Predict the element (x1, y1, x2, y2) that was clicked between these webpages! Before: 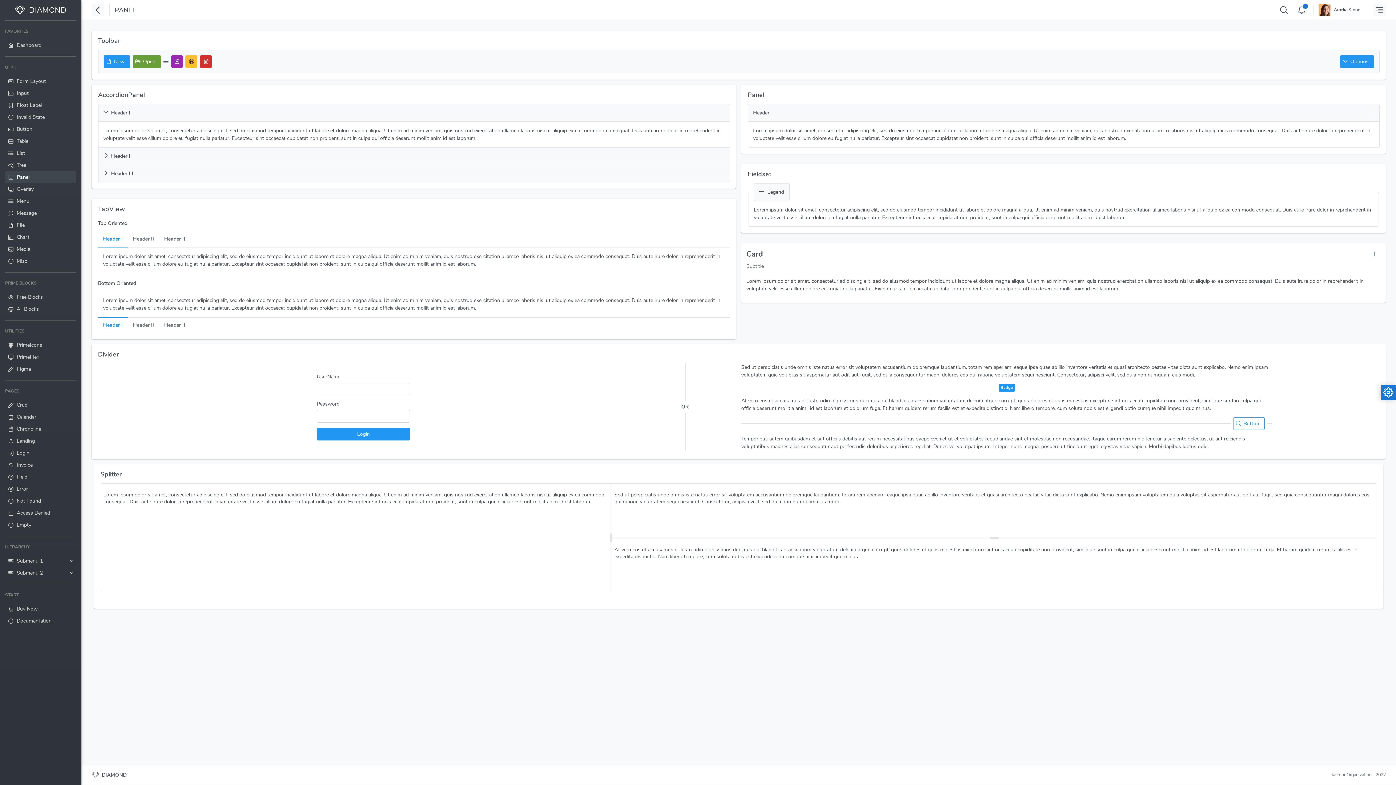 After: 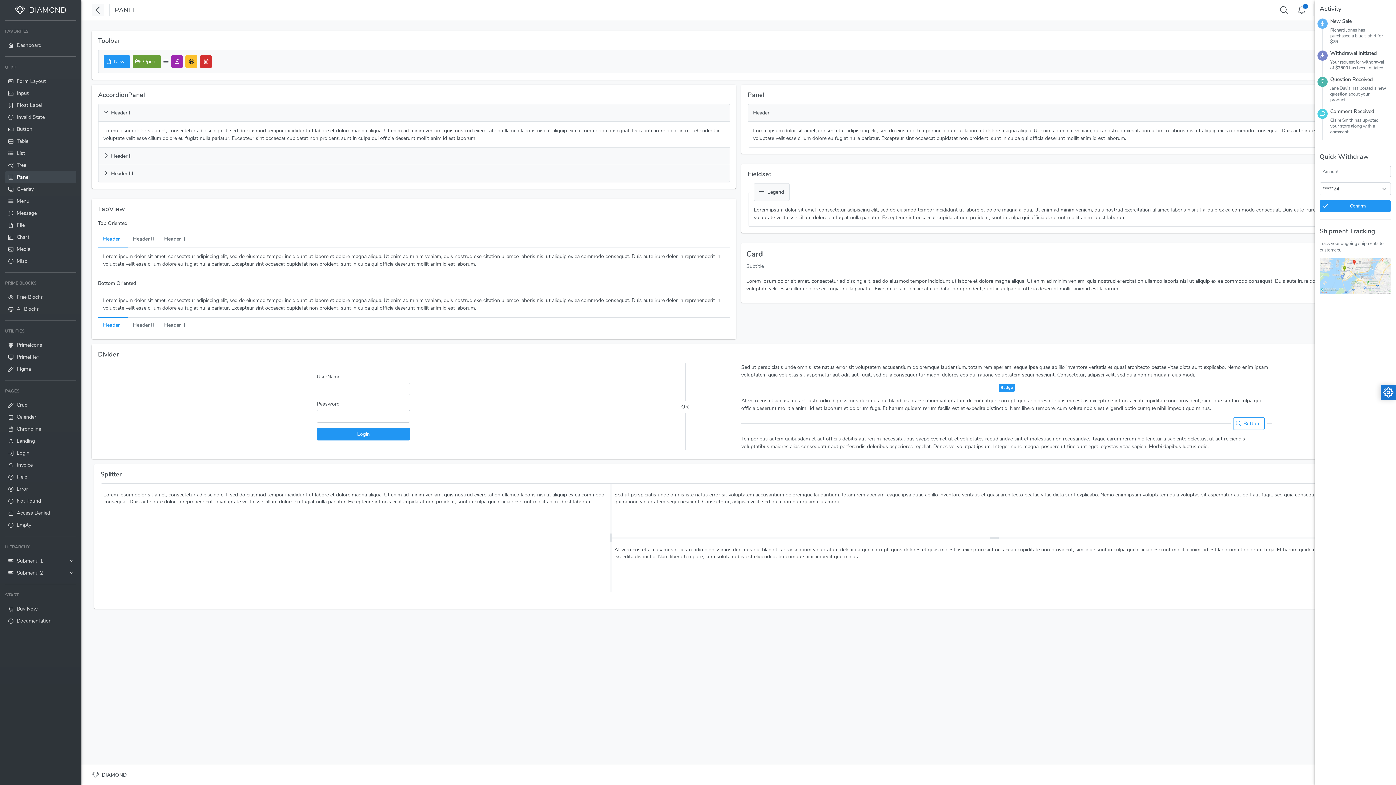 Action: bbox: (1373, 3, 1386, 16)